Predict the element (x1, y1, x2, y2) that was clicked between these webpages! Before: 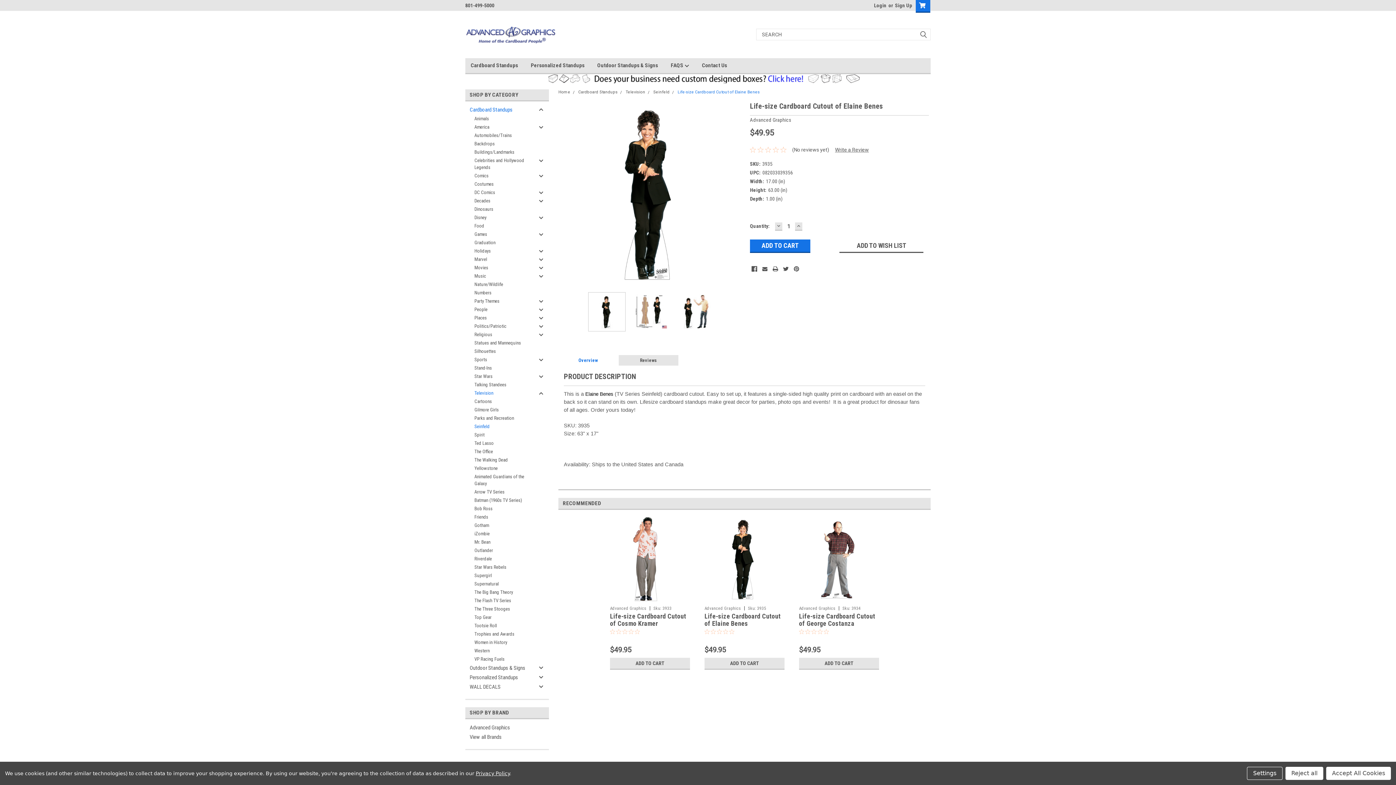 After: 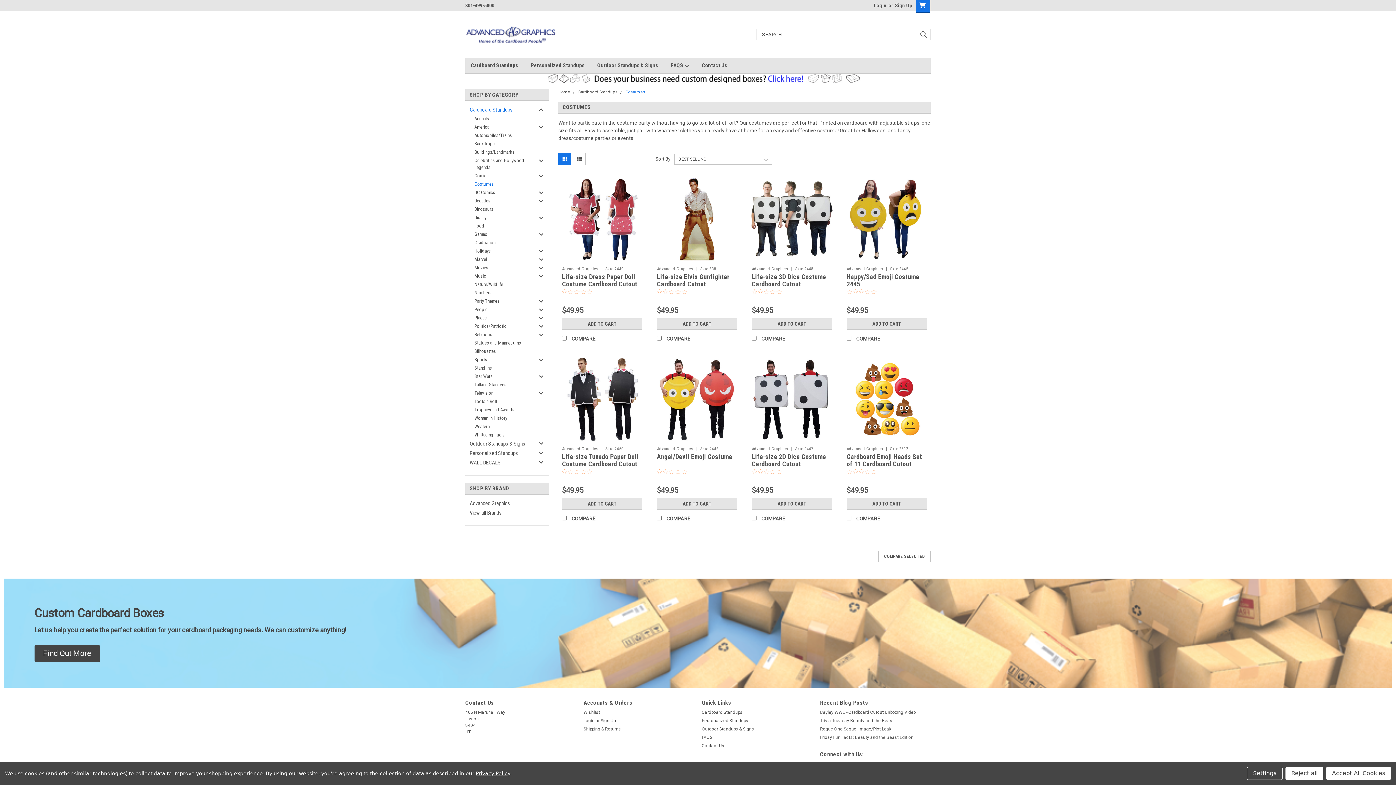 Action: bbox: (465, 179, 536, 188) label: Costumes